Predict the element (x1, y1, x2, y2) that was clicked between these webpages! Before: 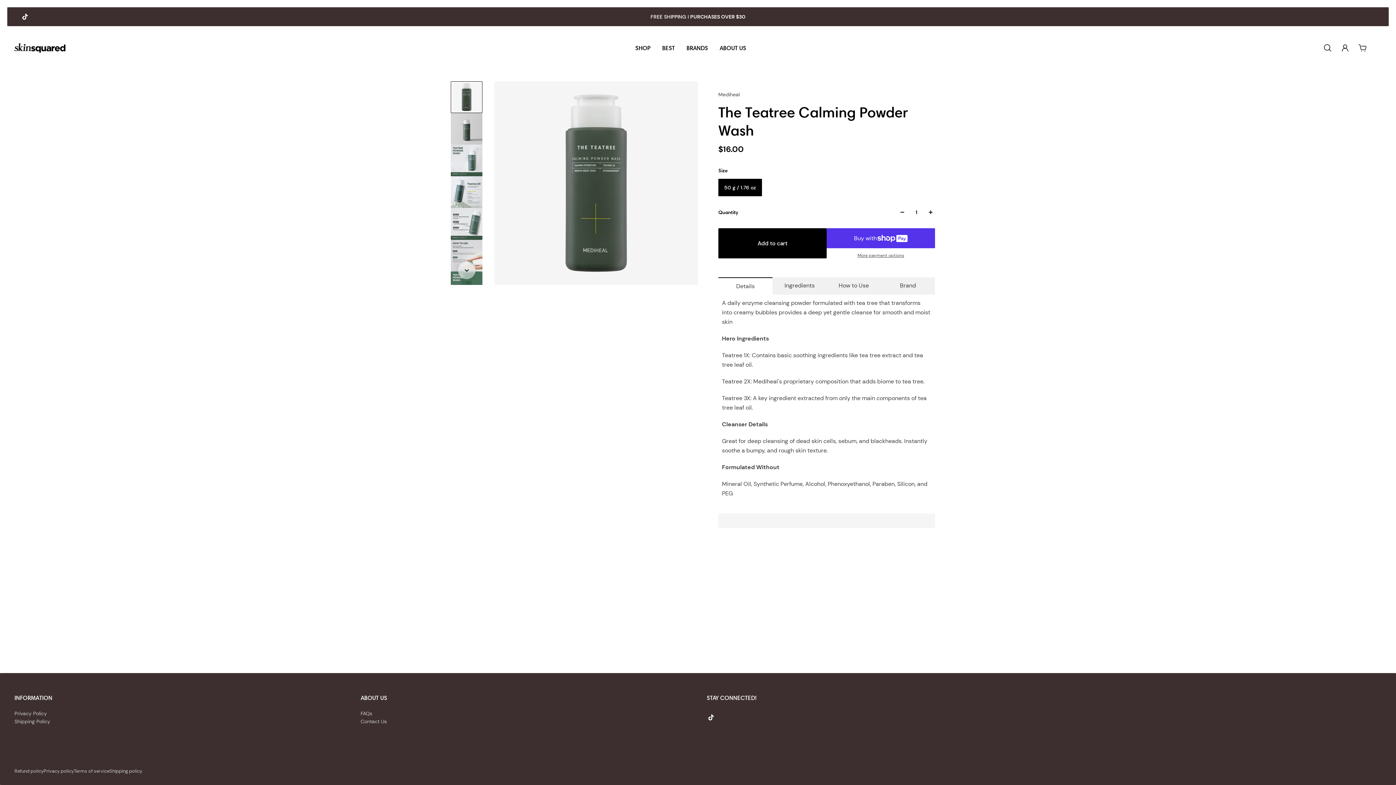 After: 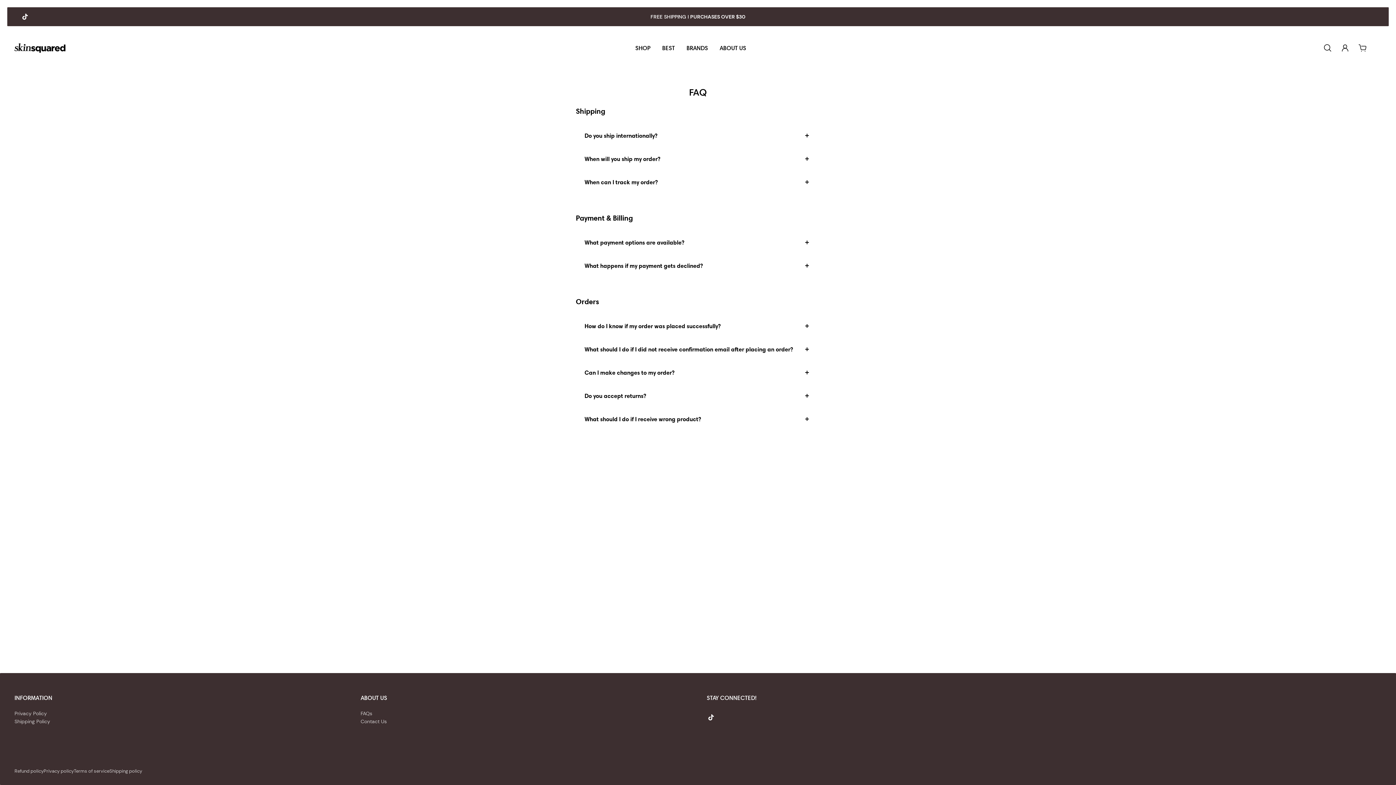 Action: bbox: (714, 36, 752, 59) label: About Us